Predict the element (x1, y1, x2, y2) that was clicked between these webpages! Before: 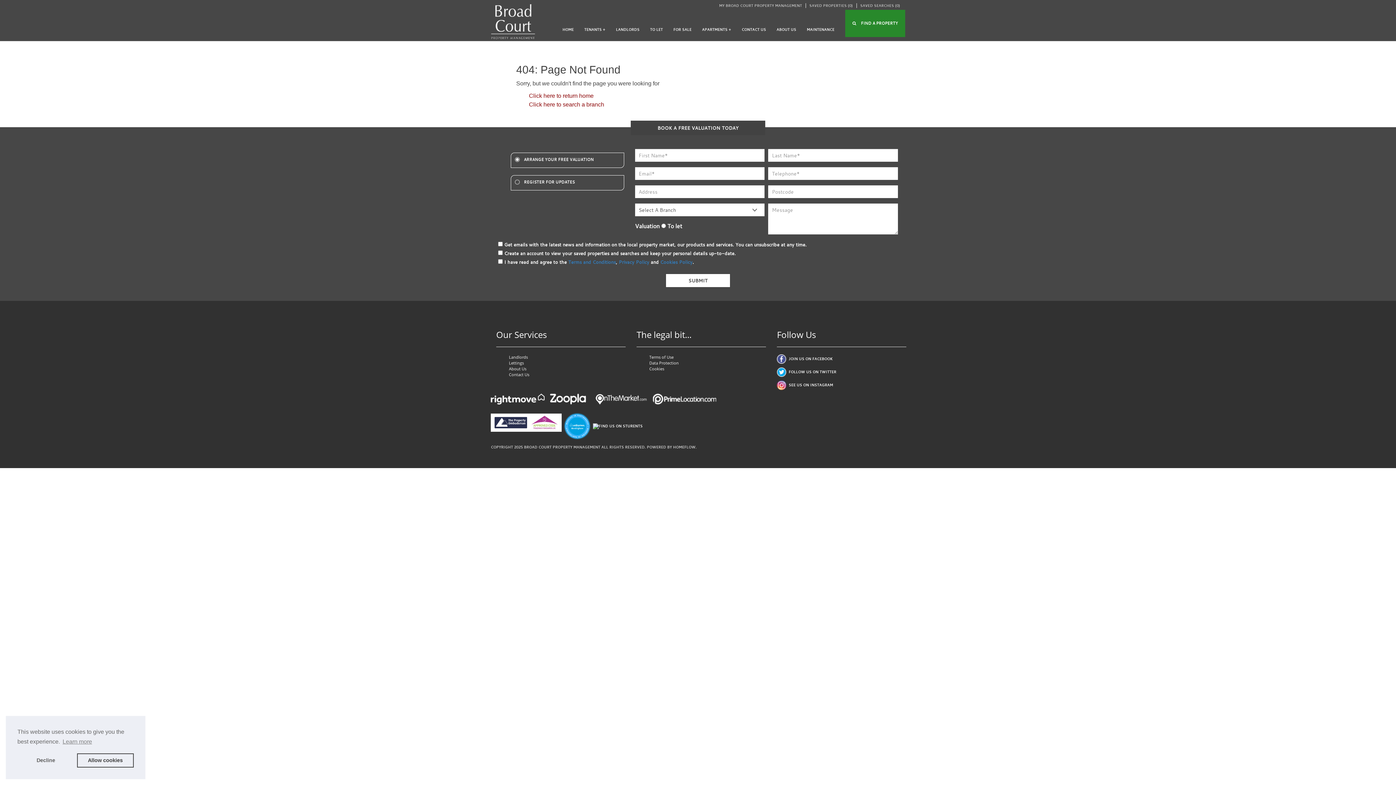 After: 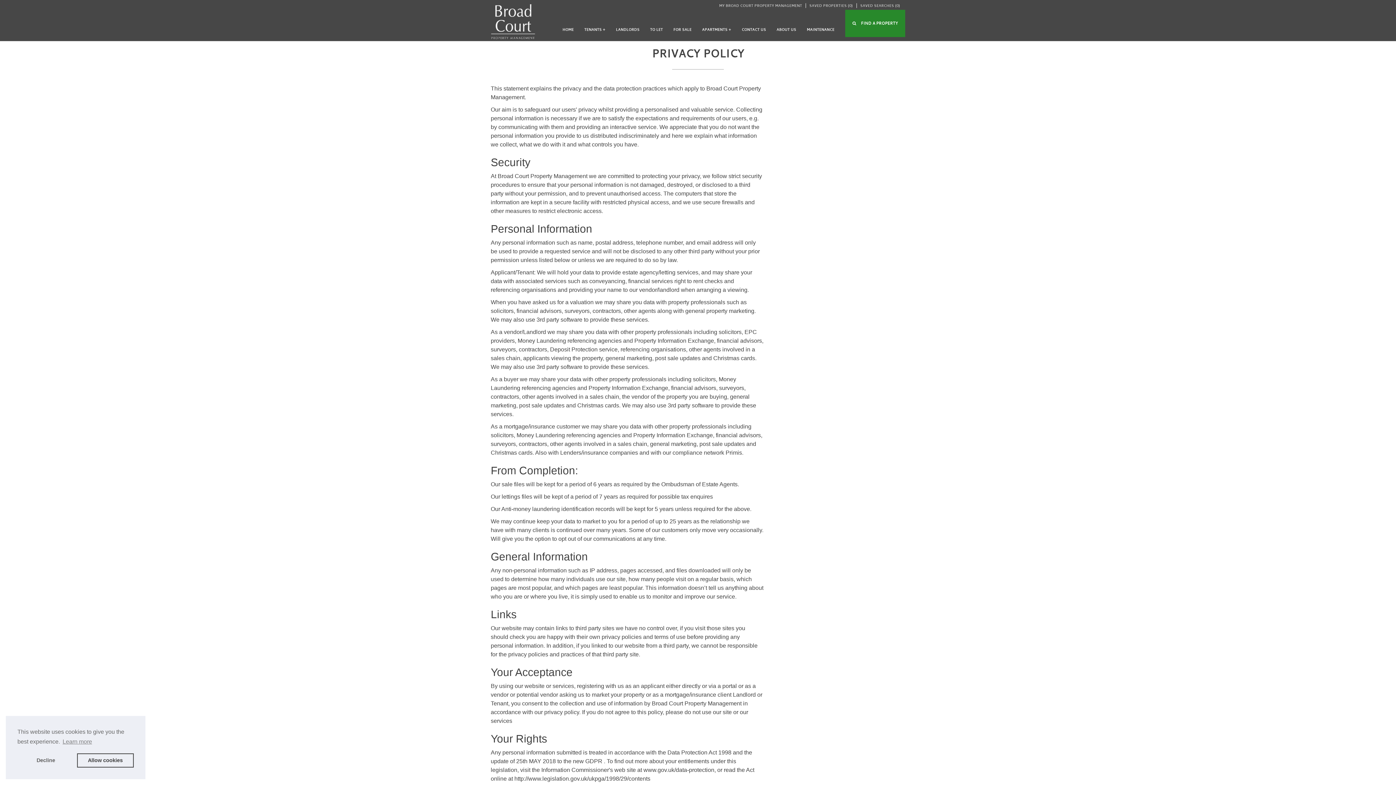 Action: label: Privacy Policy bbox: (618, 258, 649, 265)